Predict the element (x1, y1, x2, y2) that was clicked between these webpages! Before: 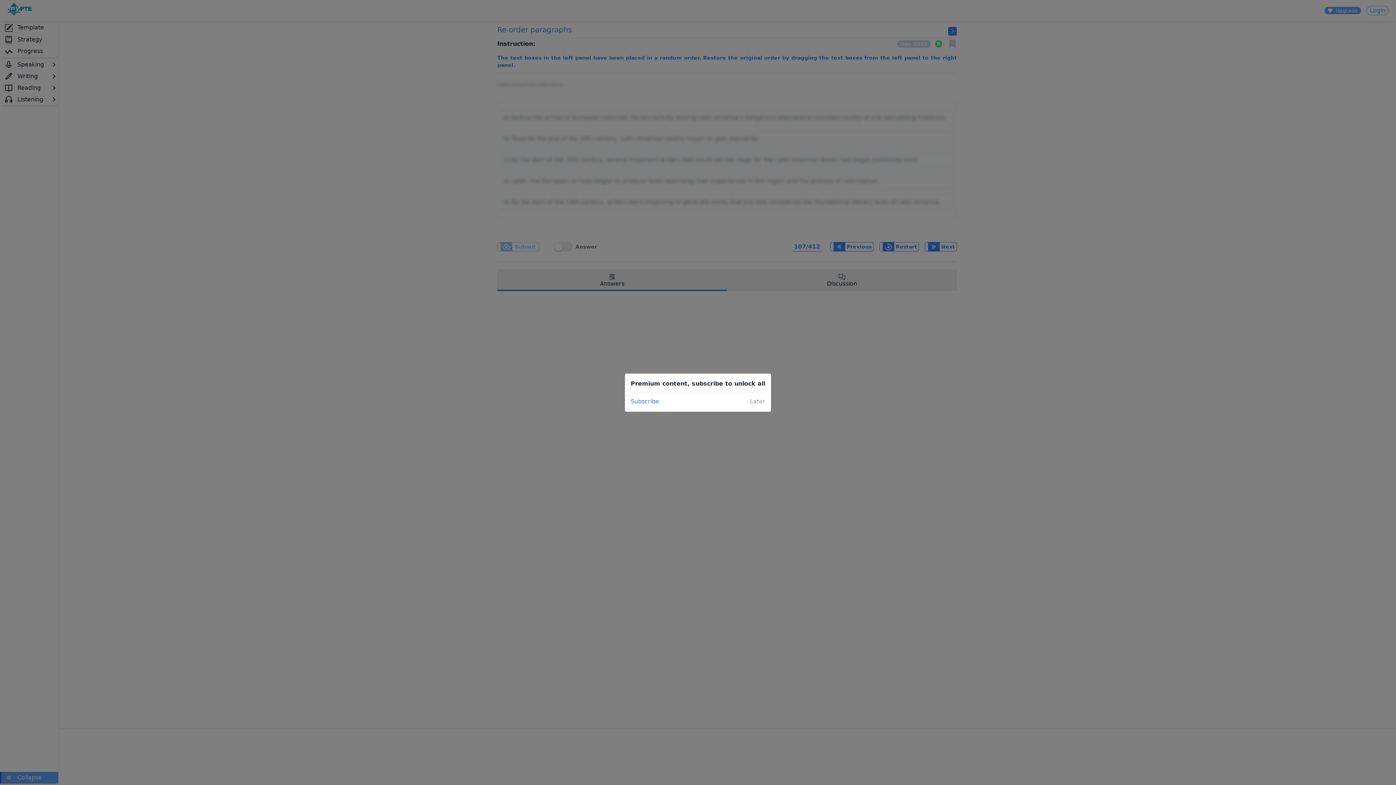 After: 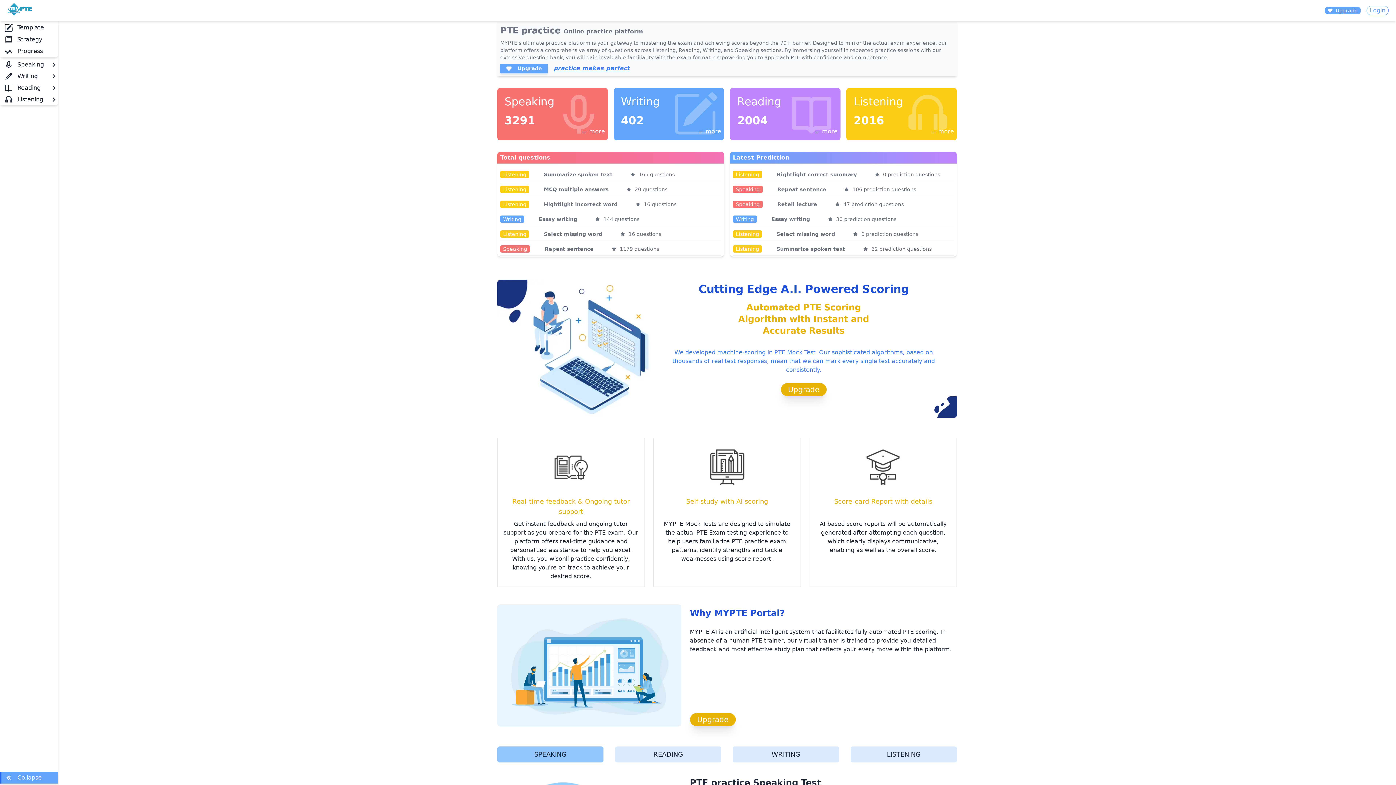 Action: bbox: (750, 397, 765, 406) label: Later